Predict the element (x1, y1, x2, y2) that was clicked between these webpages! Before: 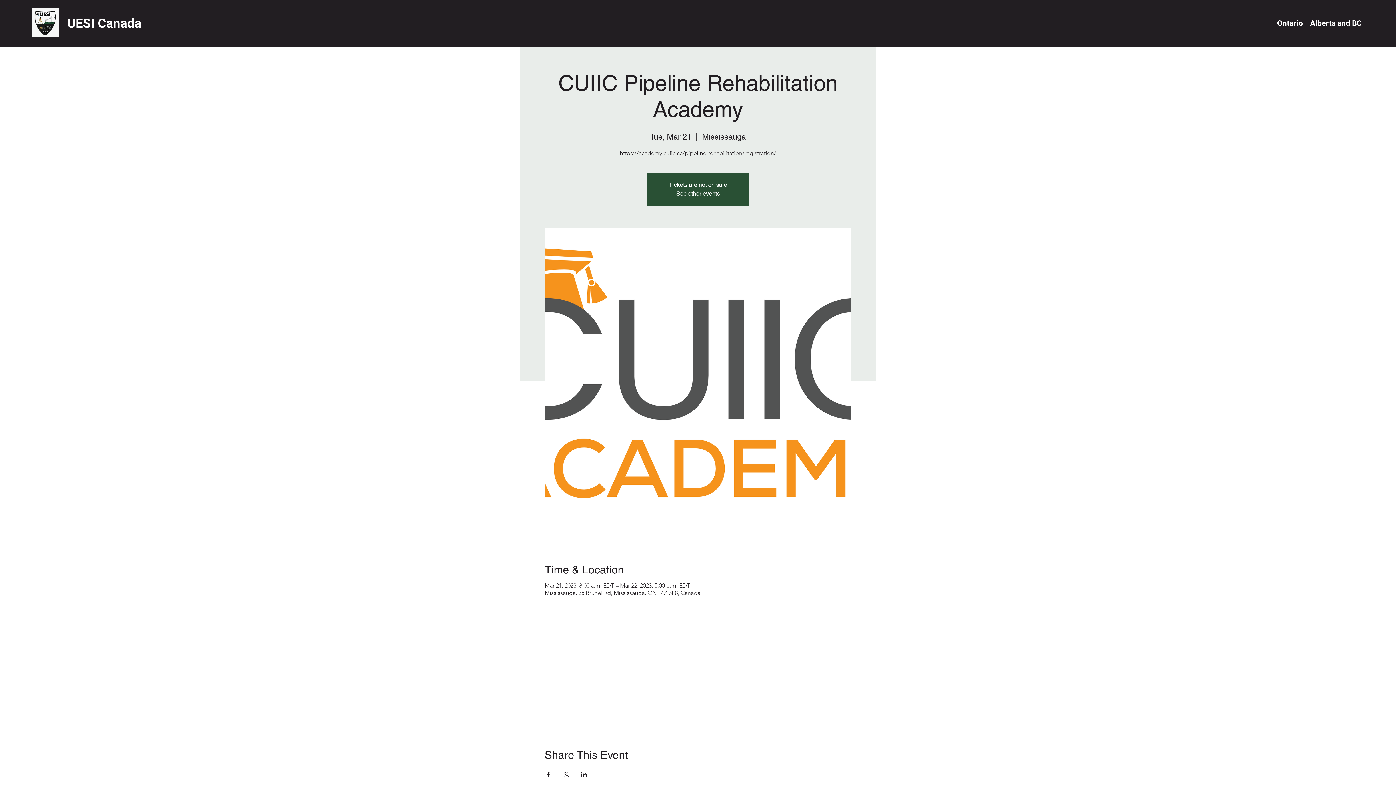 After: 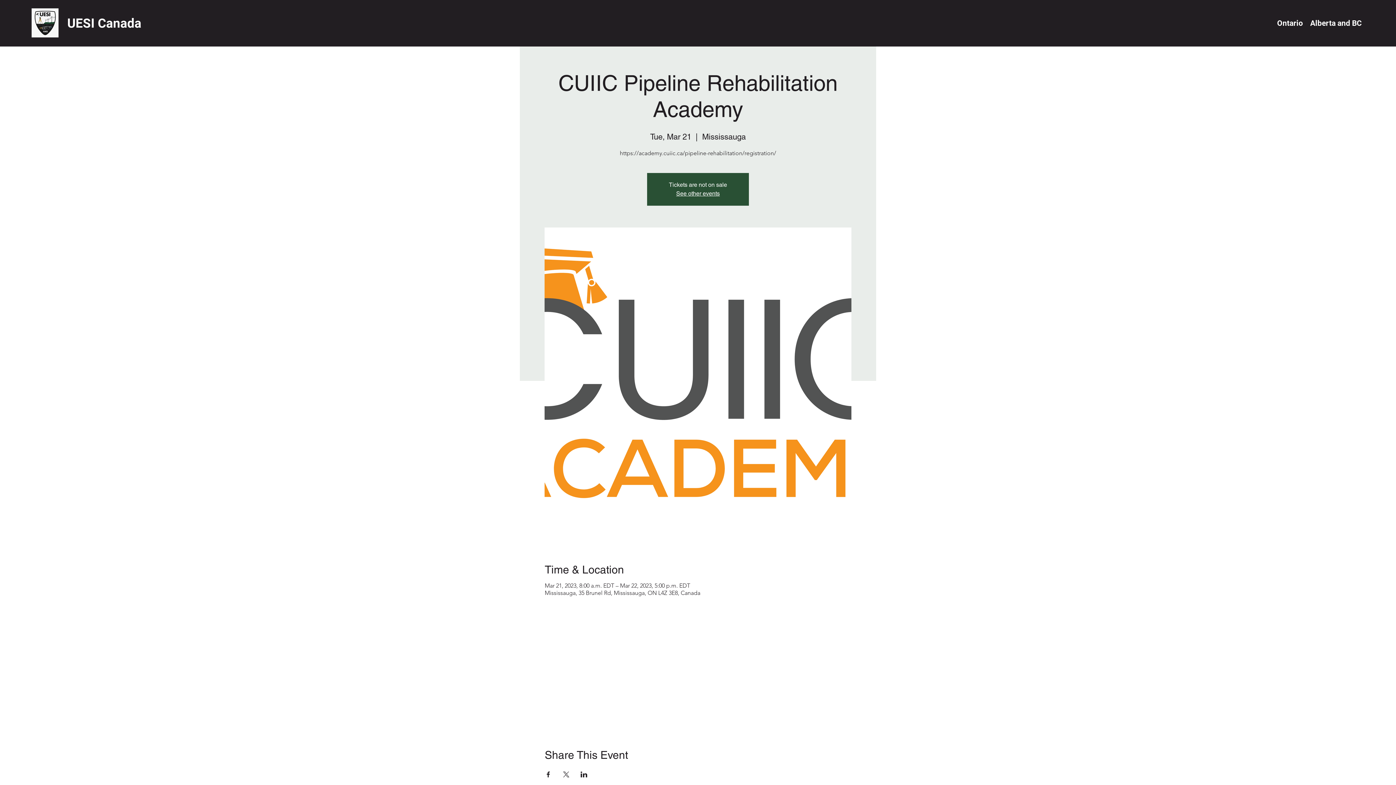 Action: bbox: (562, 772, 569, 777) label: Share event on X